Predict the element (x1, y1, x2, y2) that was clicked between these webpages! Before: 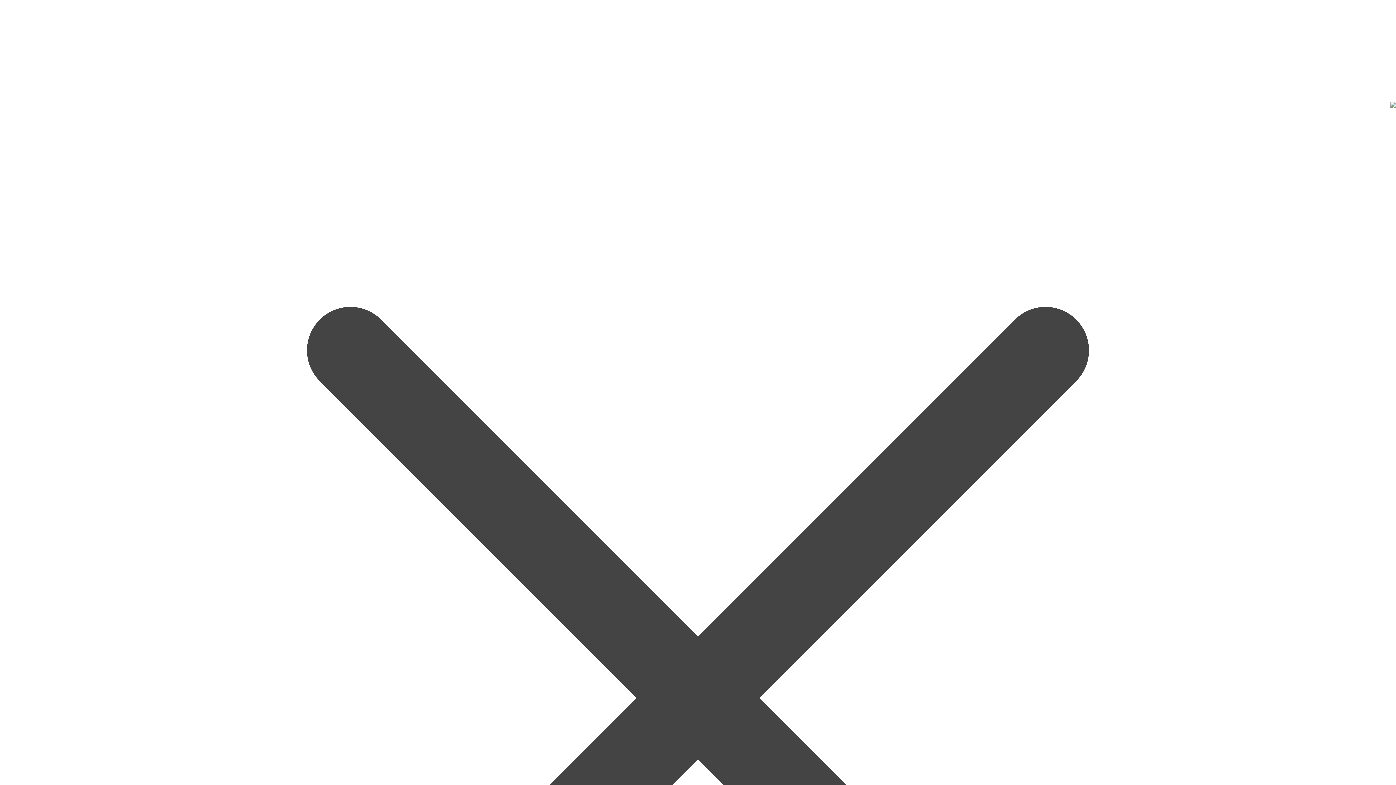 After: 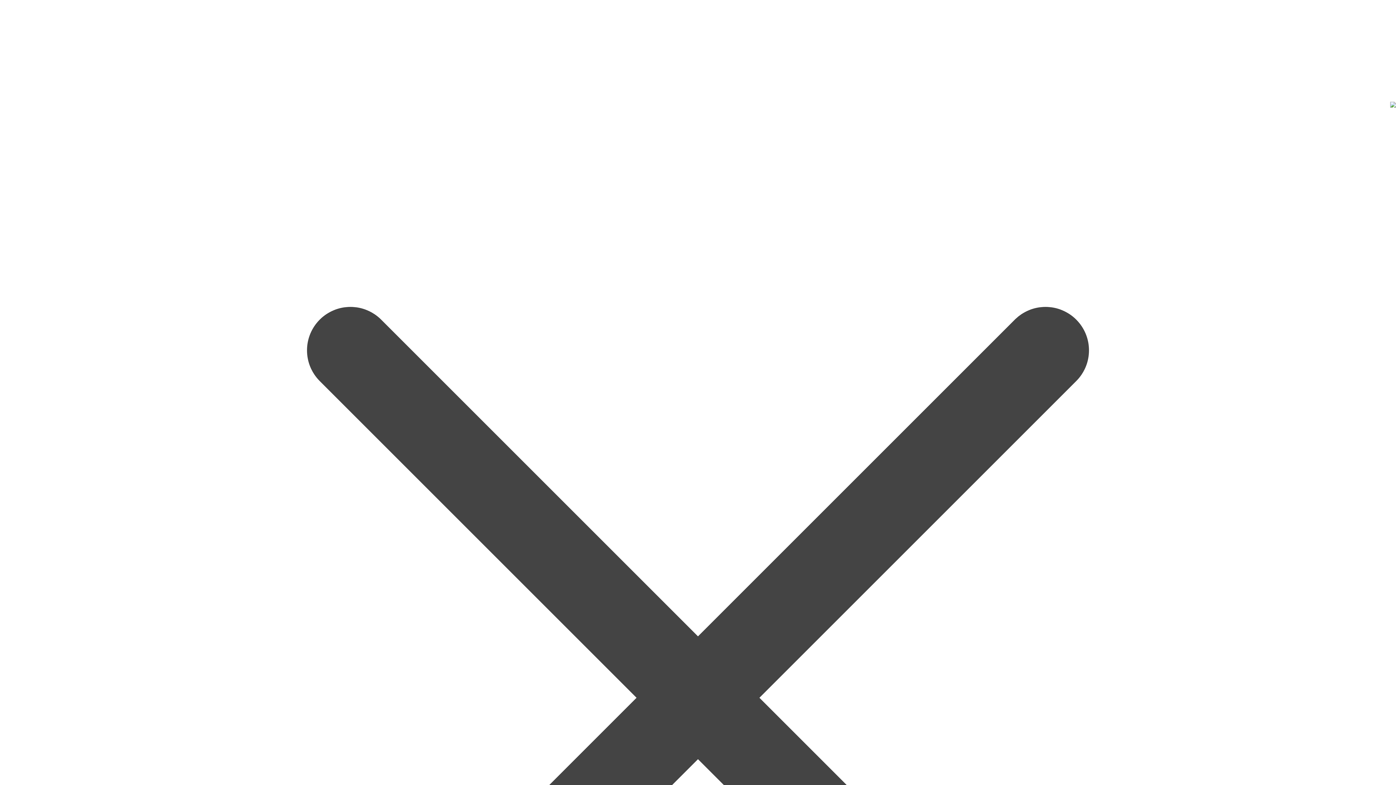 Action: bbox: (1390, 102, 1396, 108)